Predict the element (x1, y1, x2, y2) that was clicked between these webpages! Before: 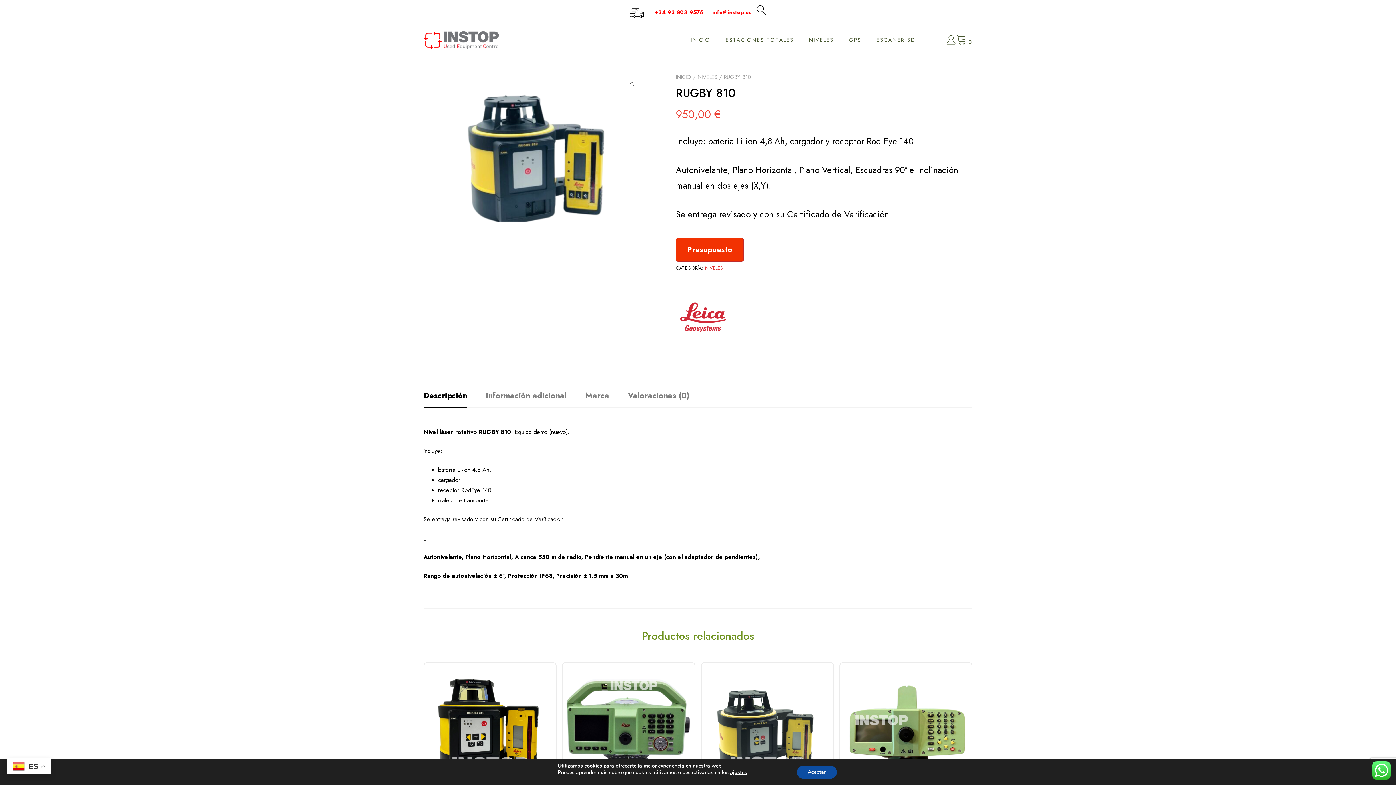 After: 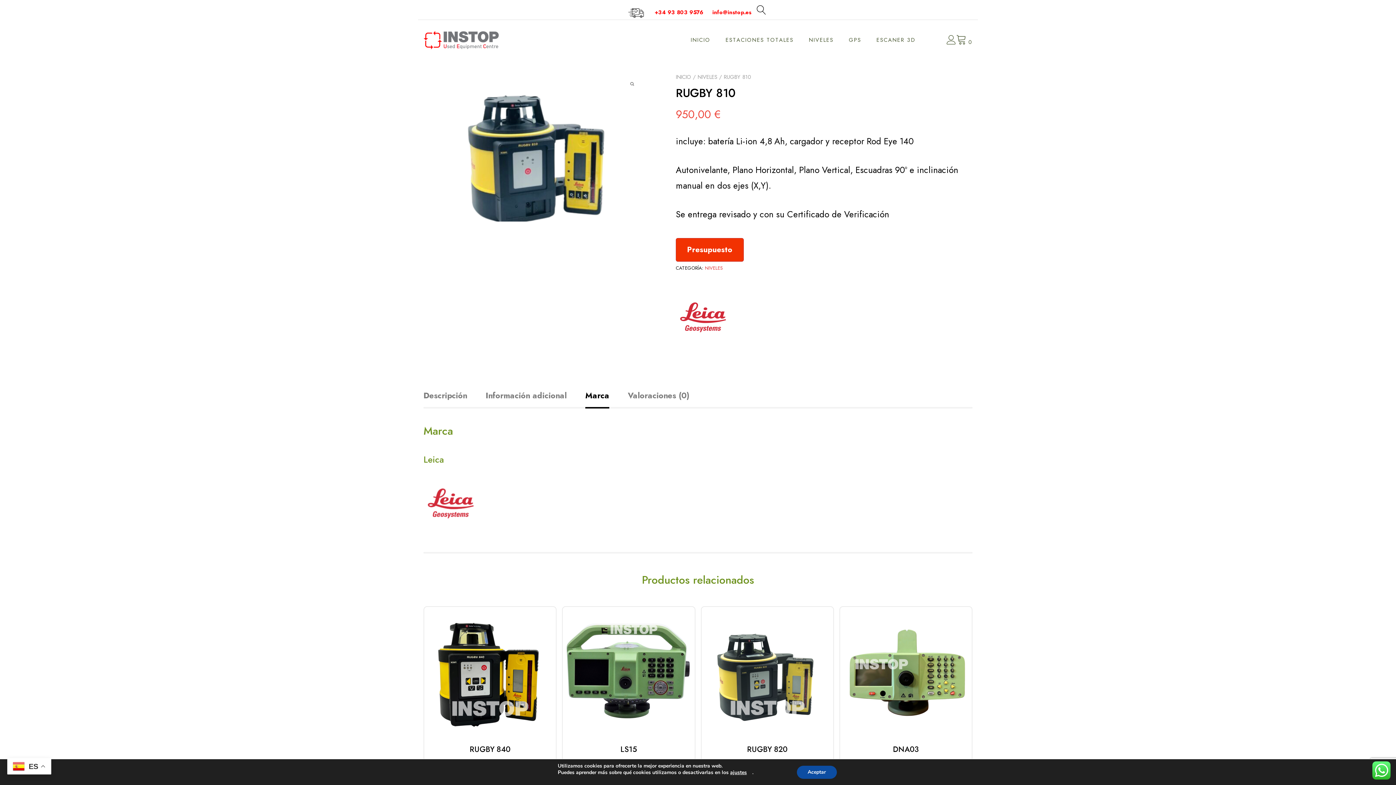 Action: label: Marca bbox: (585, 384, 609, 408)